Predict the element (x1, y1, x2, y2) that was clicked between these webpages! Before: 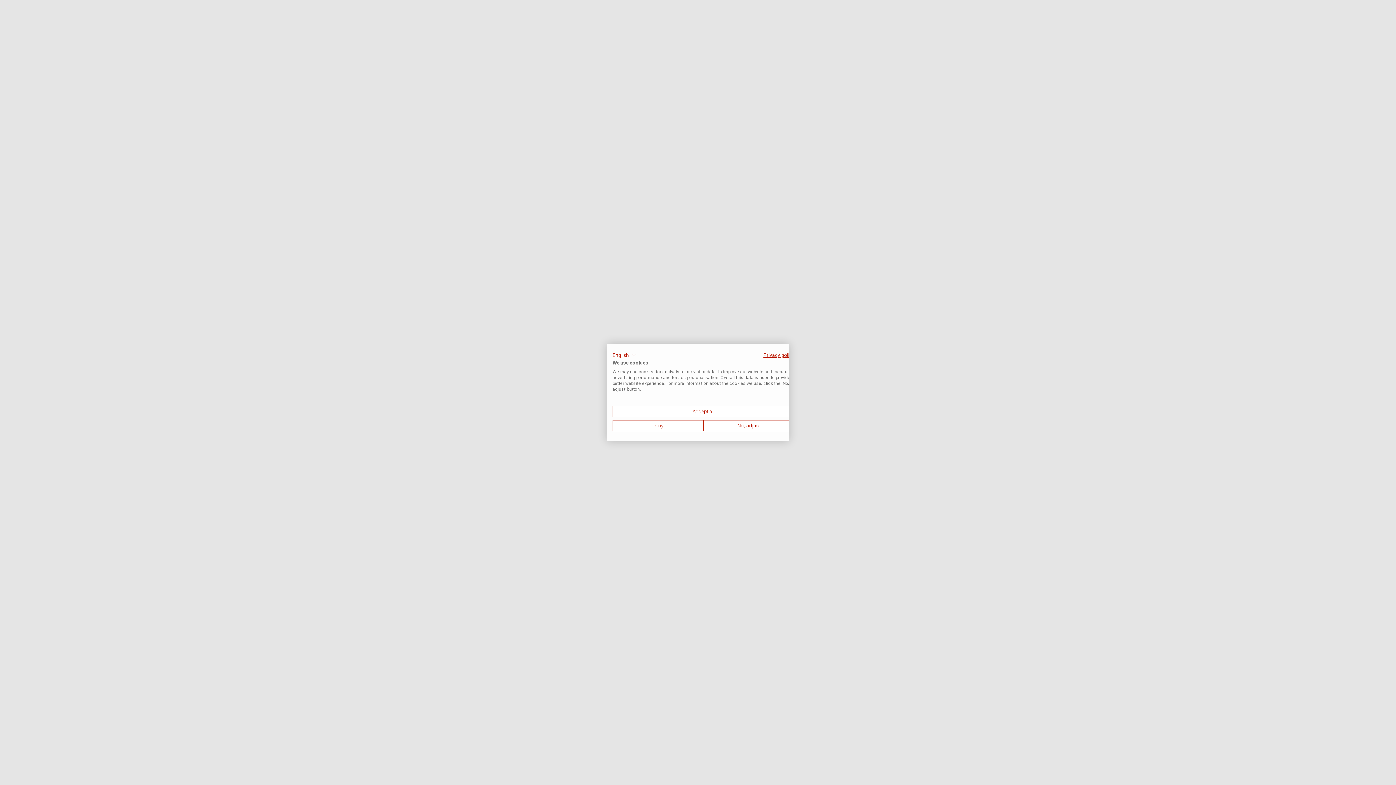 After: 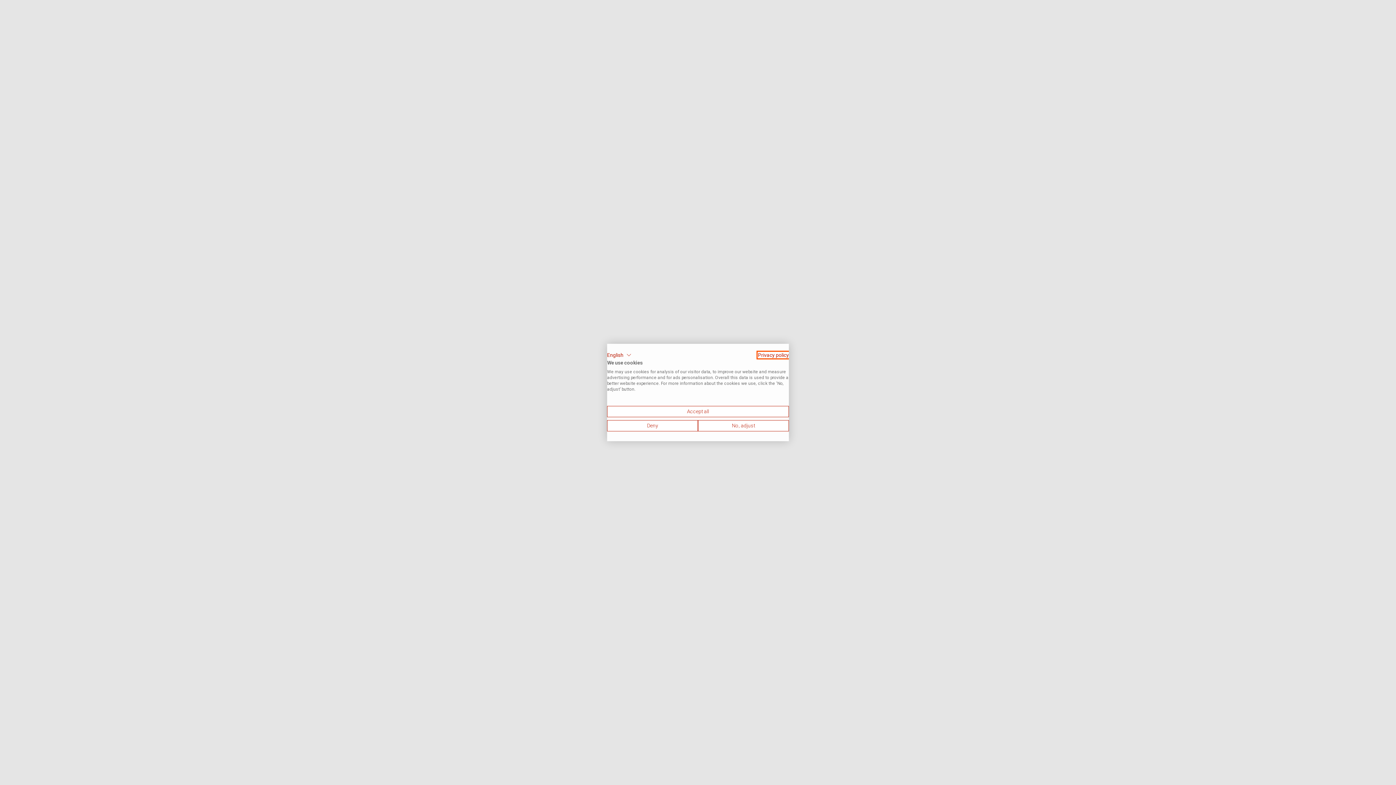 Action: label: Privacy Policy. External link. Opens in a new tab or window. bbox: (763, 352, 794, 358)